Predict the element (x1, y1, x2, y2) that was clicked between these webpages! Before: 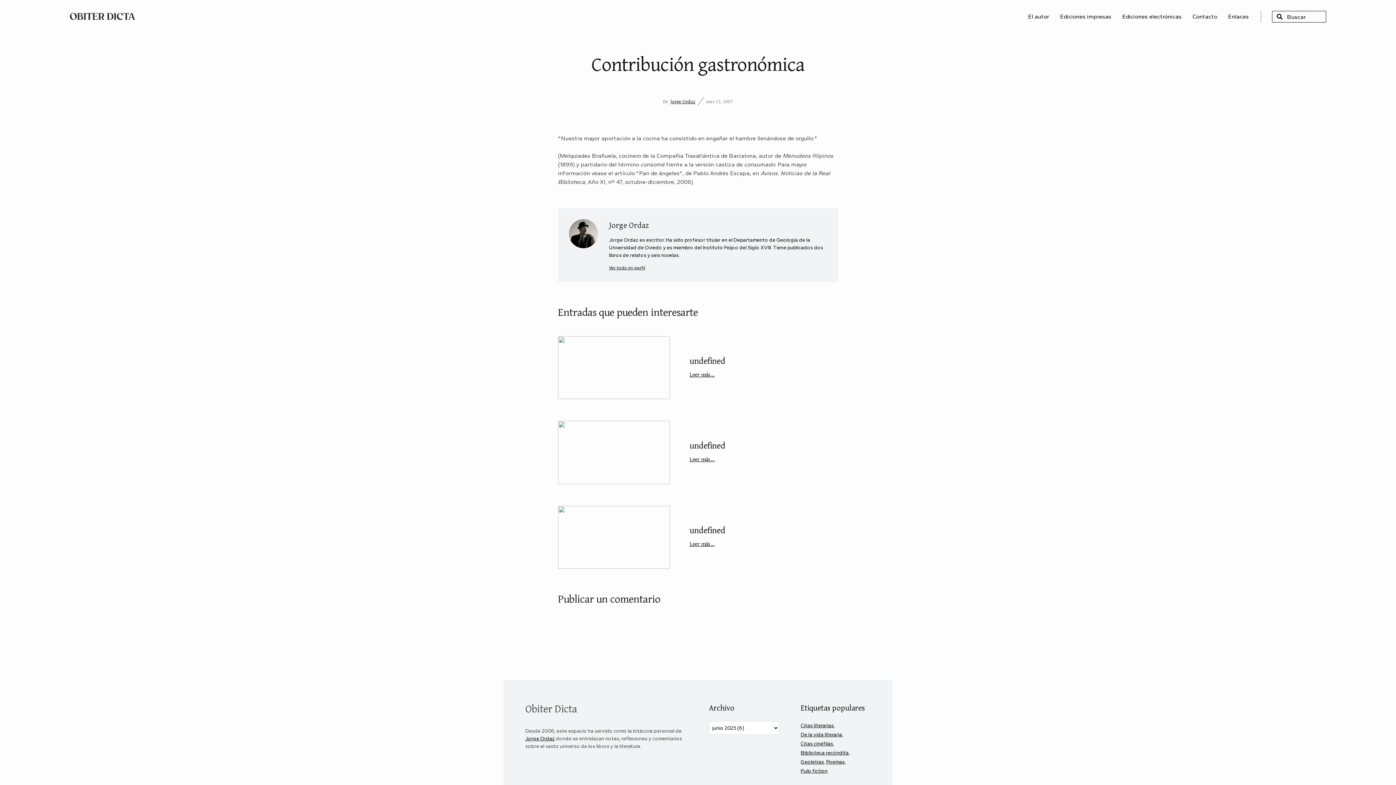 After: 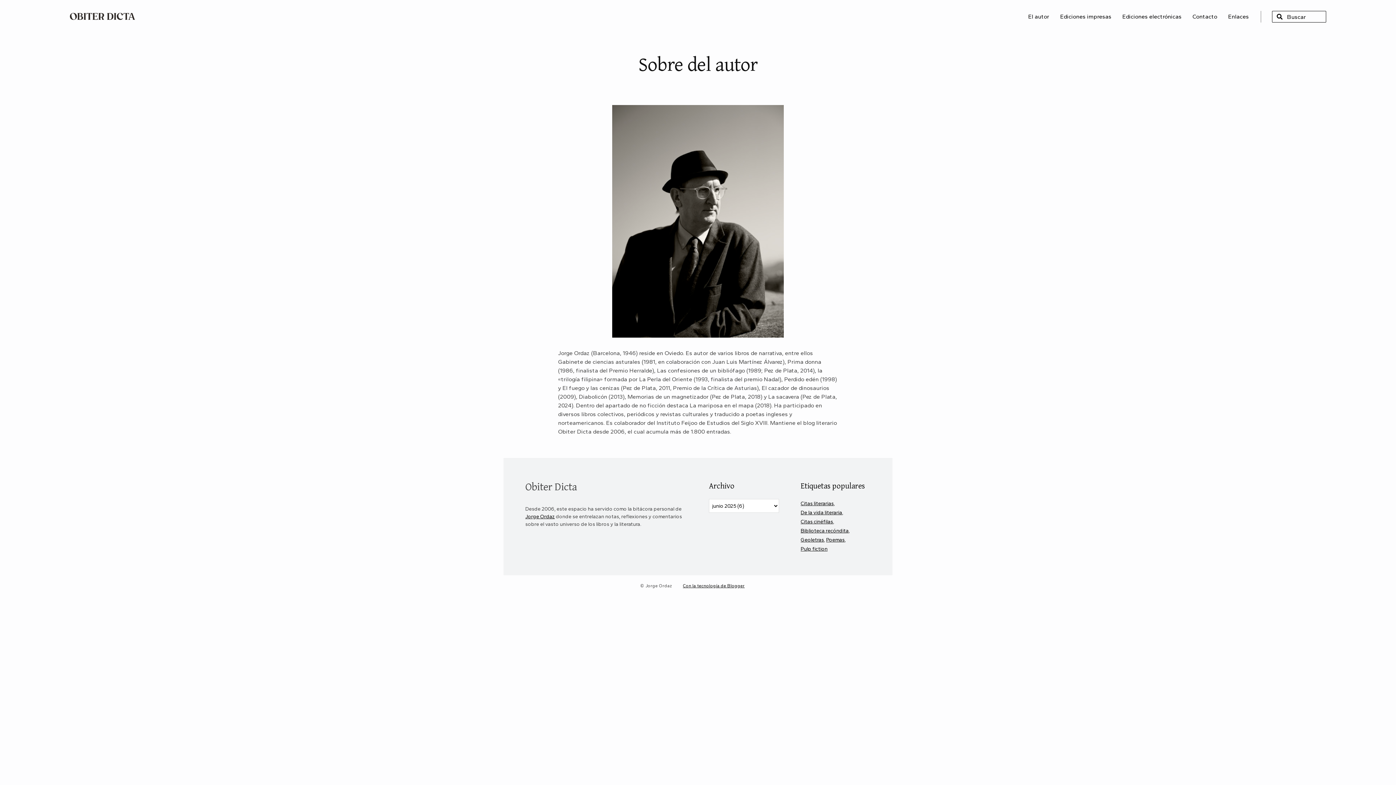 Action: label: Jorge Ordaz bbox: (525, 735, 554, 742)